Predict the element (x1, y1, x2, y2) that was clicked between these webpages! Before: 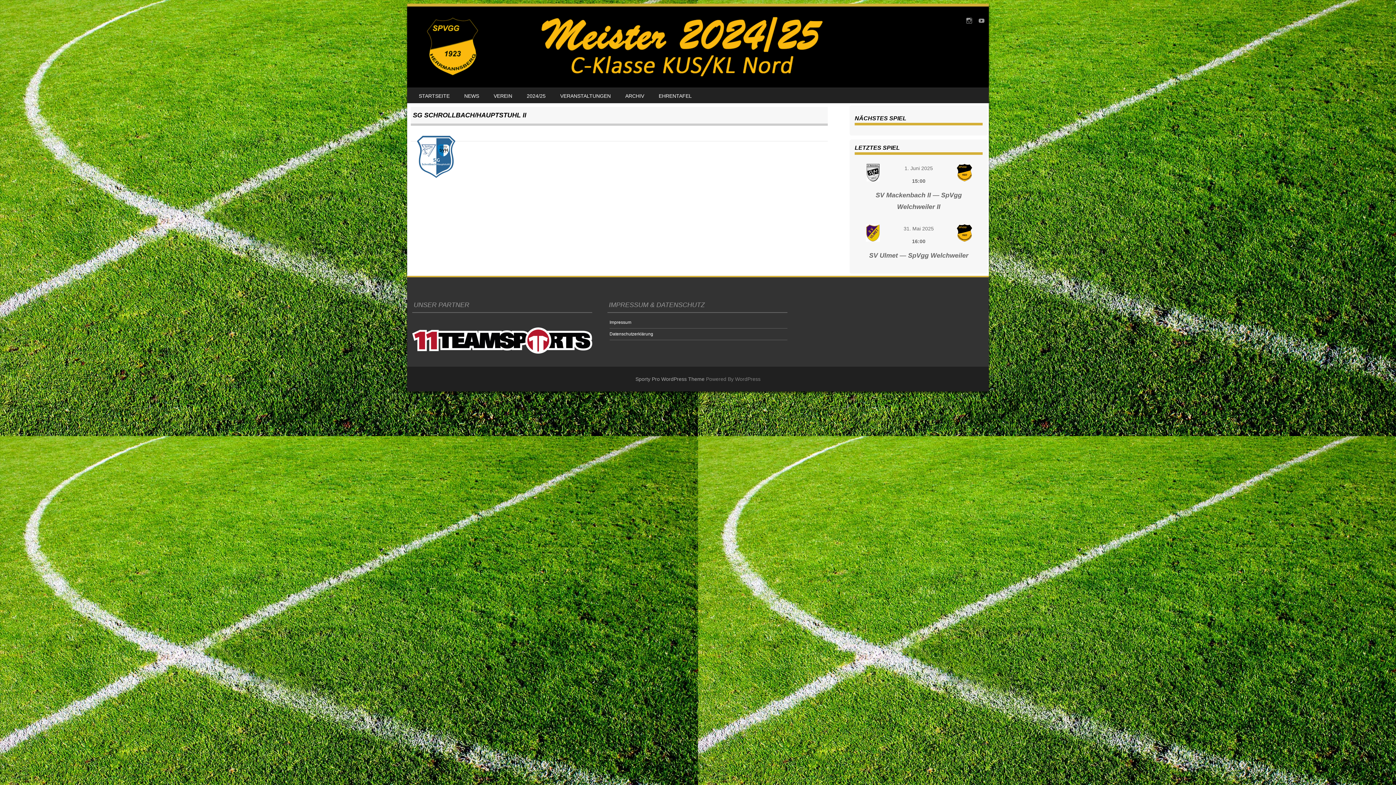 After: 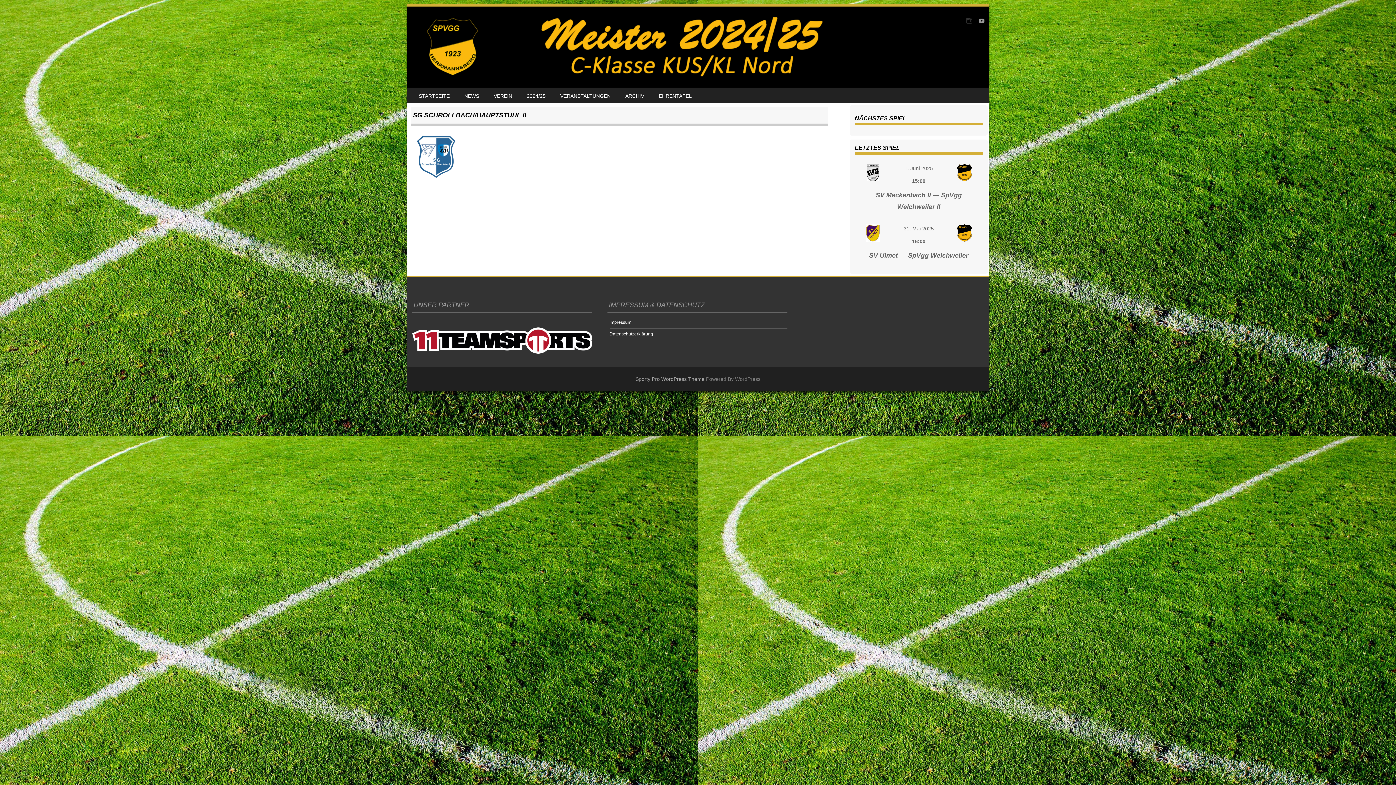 Action: bbox: (966, 17, 974, 26)